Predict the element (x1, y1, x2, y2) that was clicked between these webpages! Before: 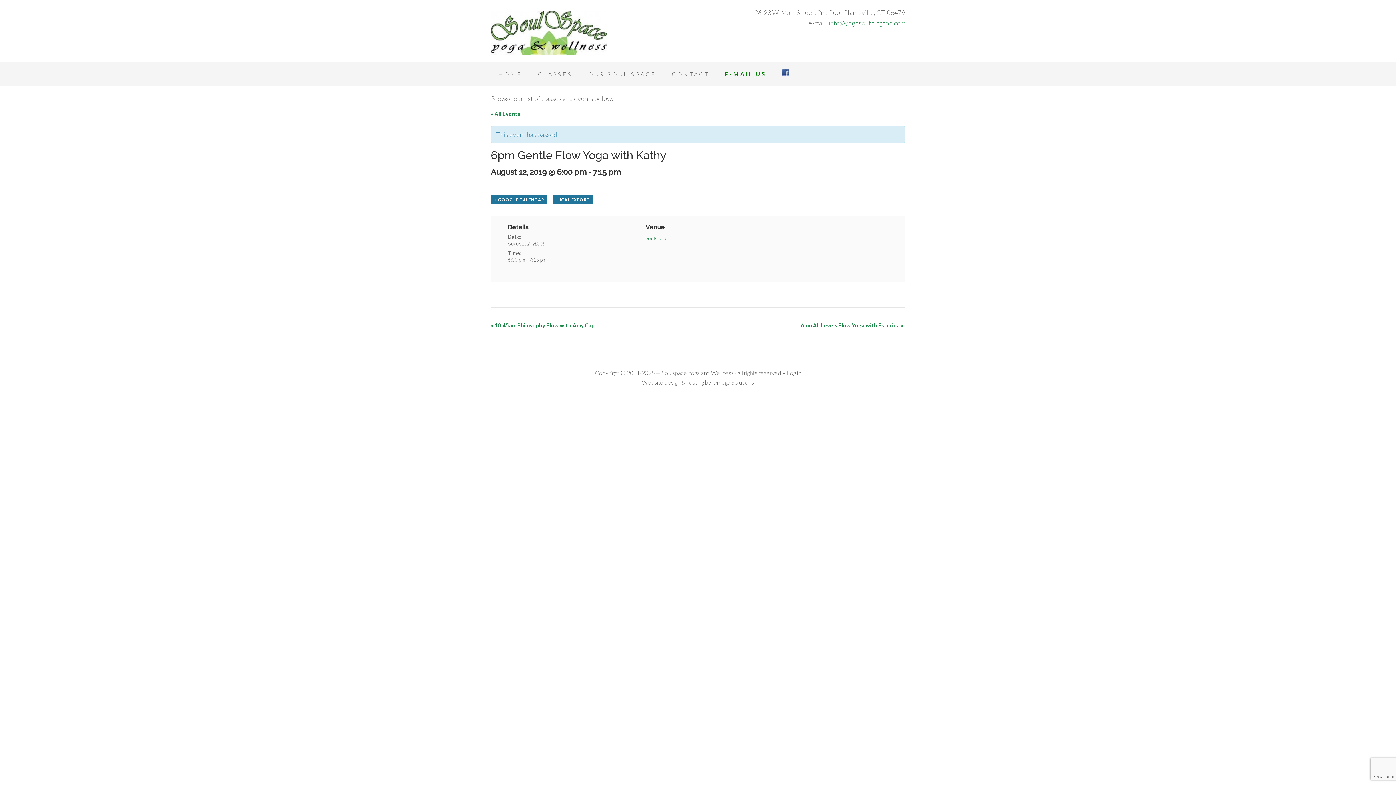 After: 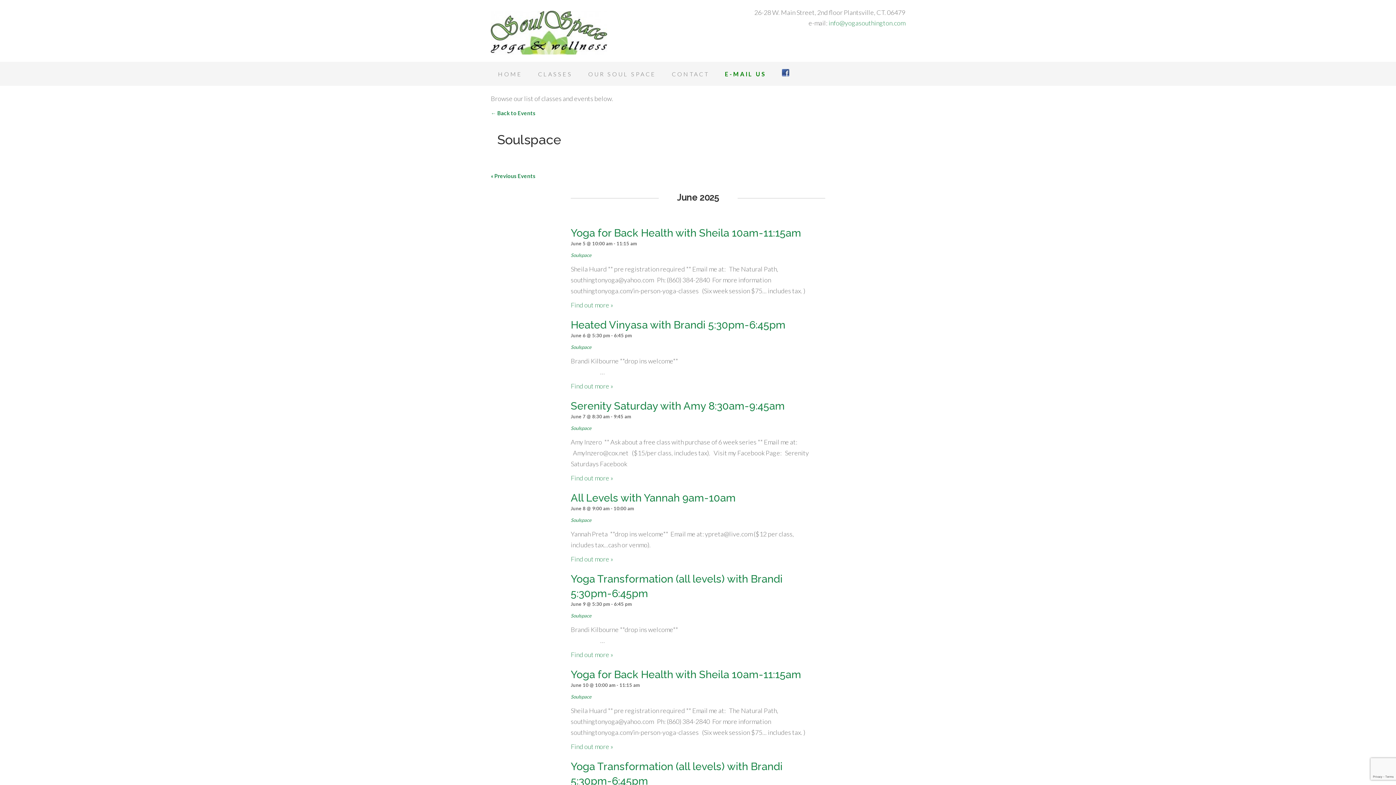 Action: label: Soulspace bbox: (645, 235, 667, 241)